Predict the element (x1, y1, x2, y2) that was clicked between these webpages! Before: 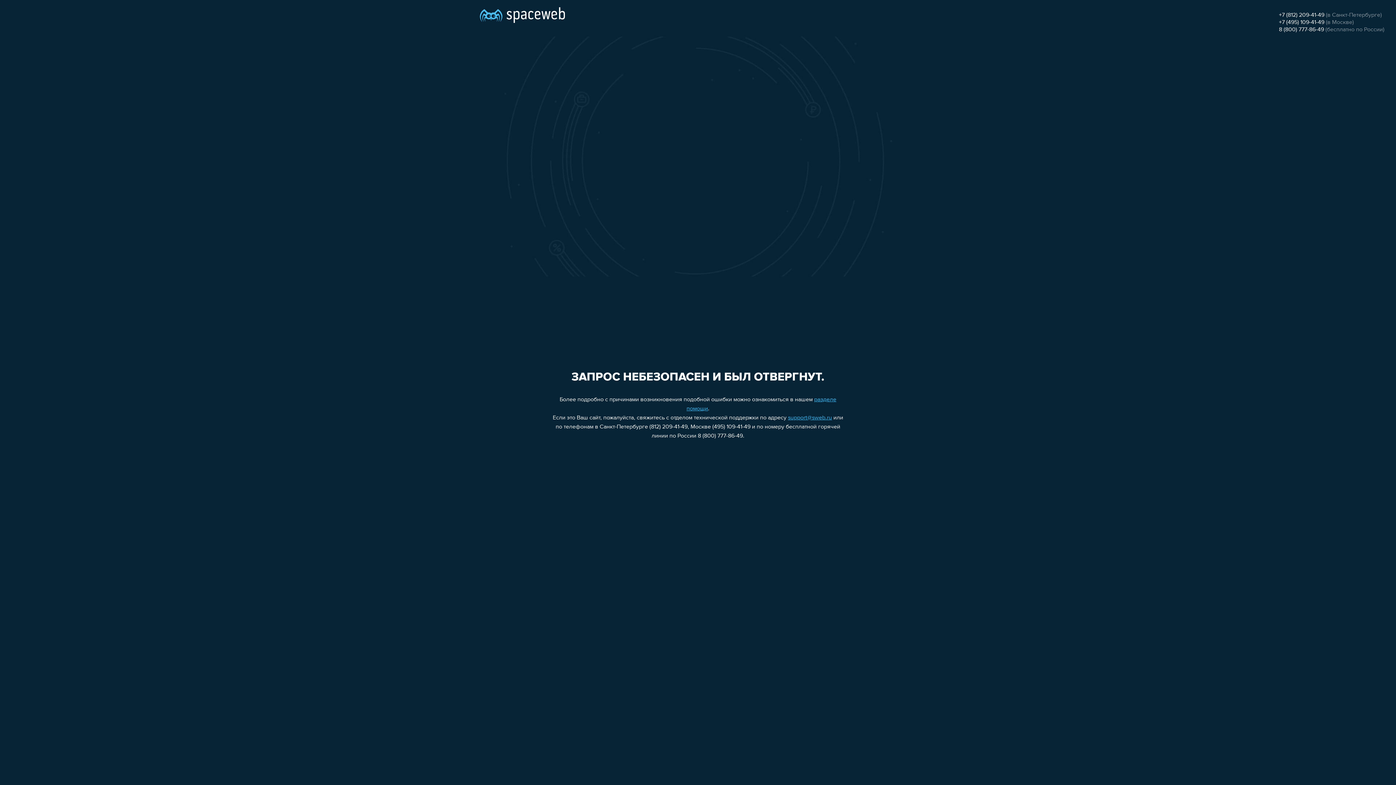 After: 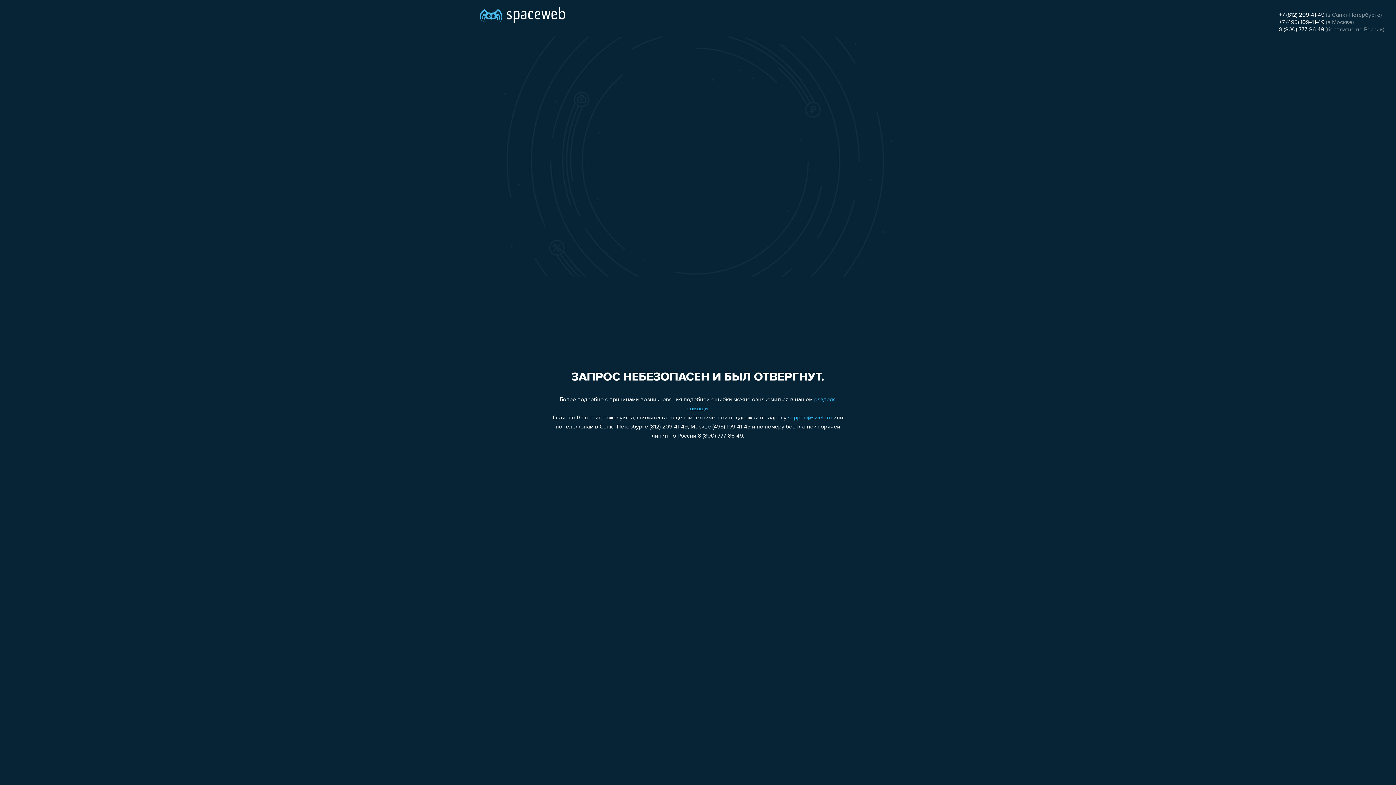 Action: bbox: (1279, 26, 1324, 32) label: 8 (800) 777-86-49